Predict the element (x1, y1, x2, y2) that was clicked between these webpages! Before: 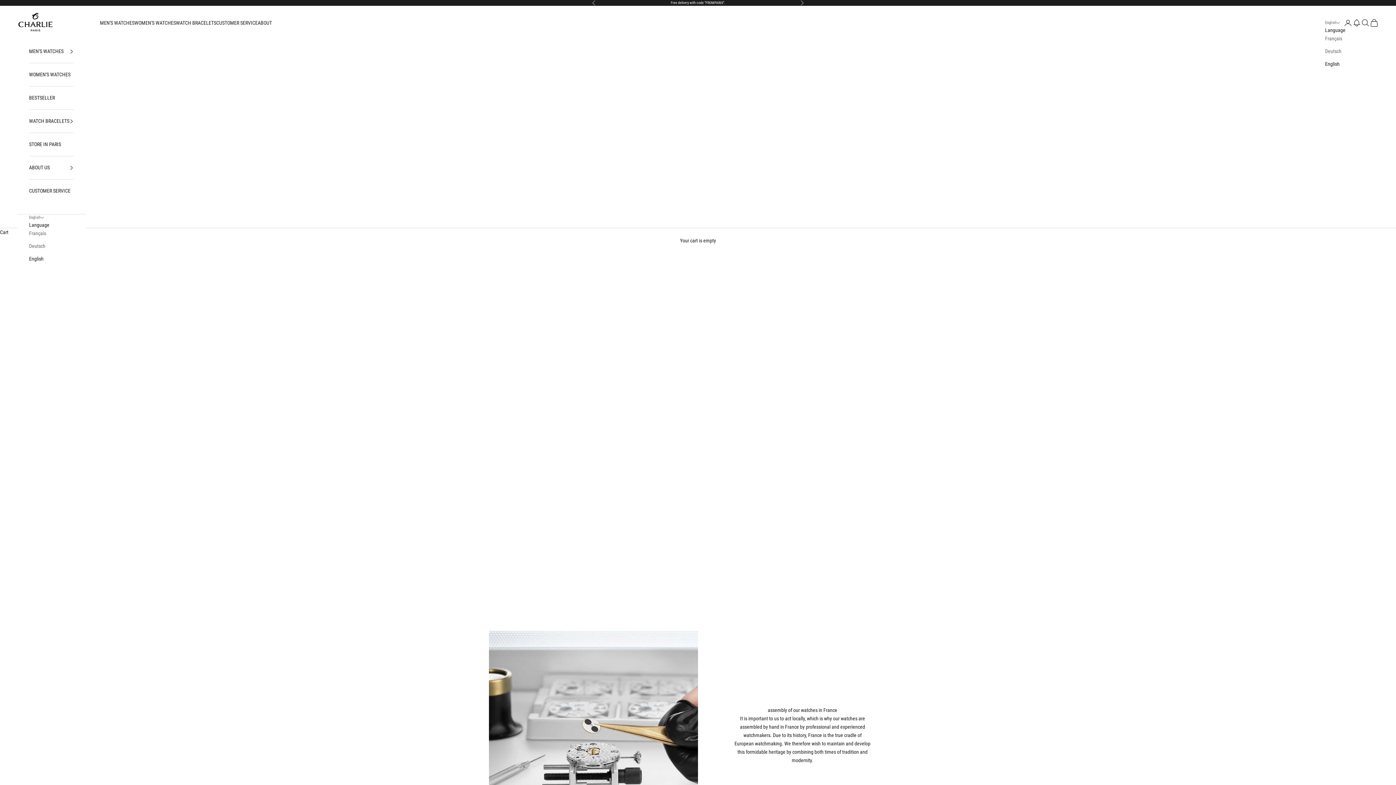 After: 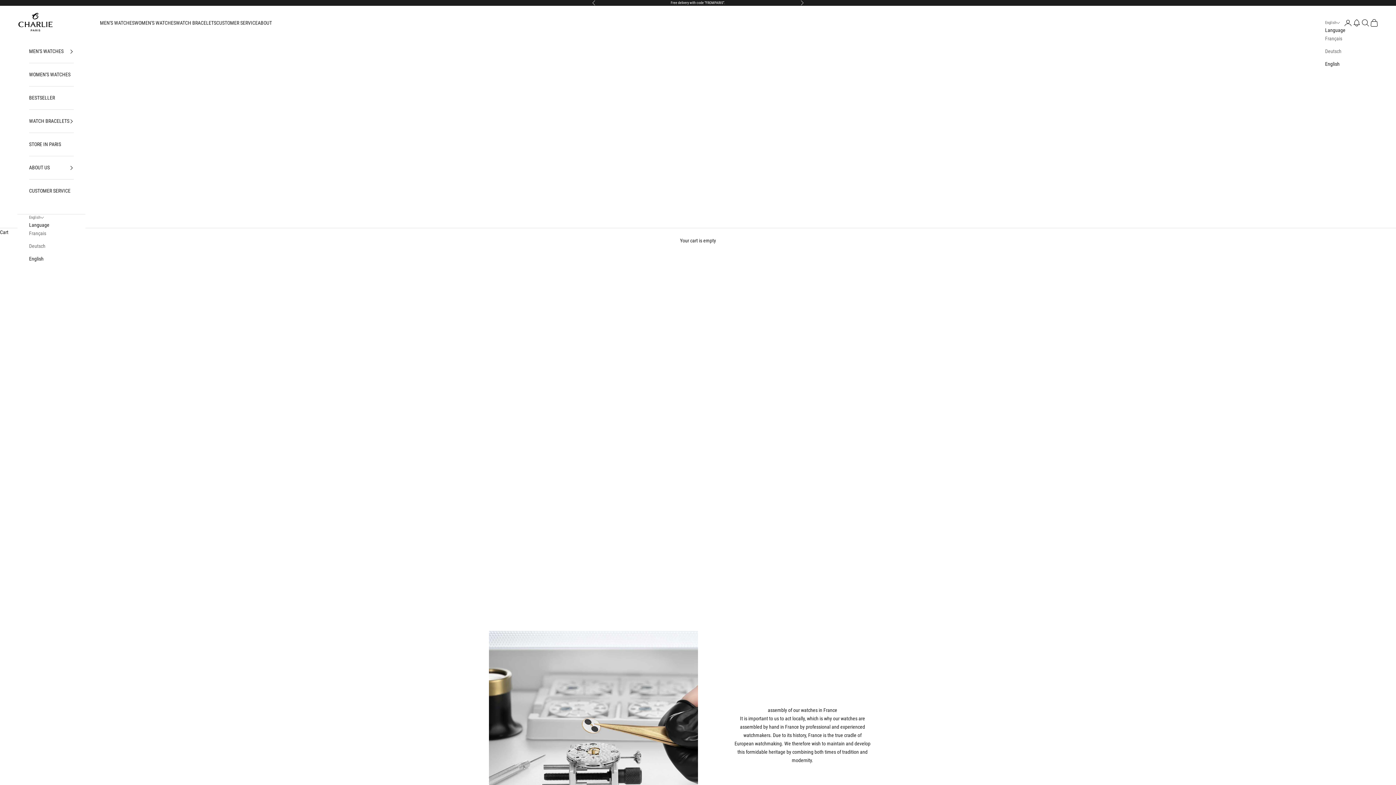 Action: label: English bbox: (29, 255, 49, 263)